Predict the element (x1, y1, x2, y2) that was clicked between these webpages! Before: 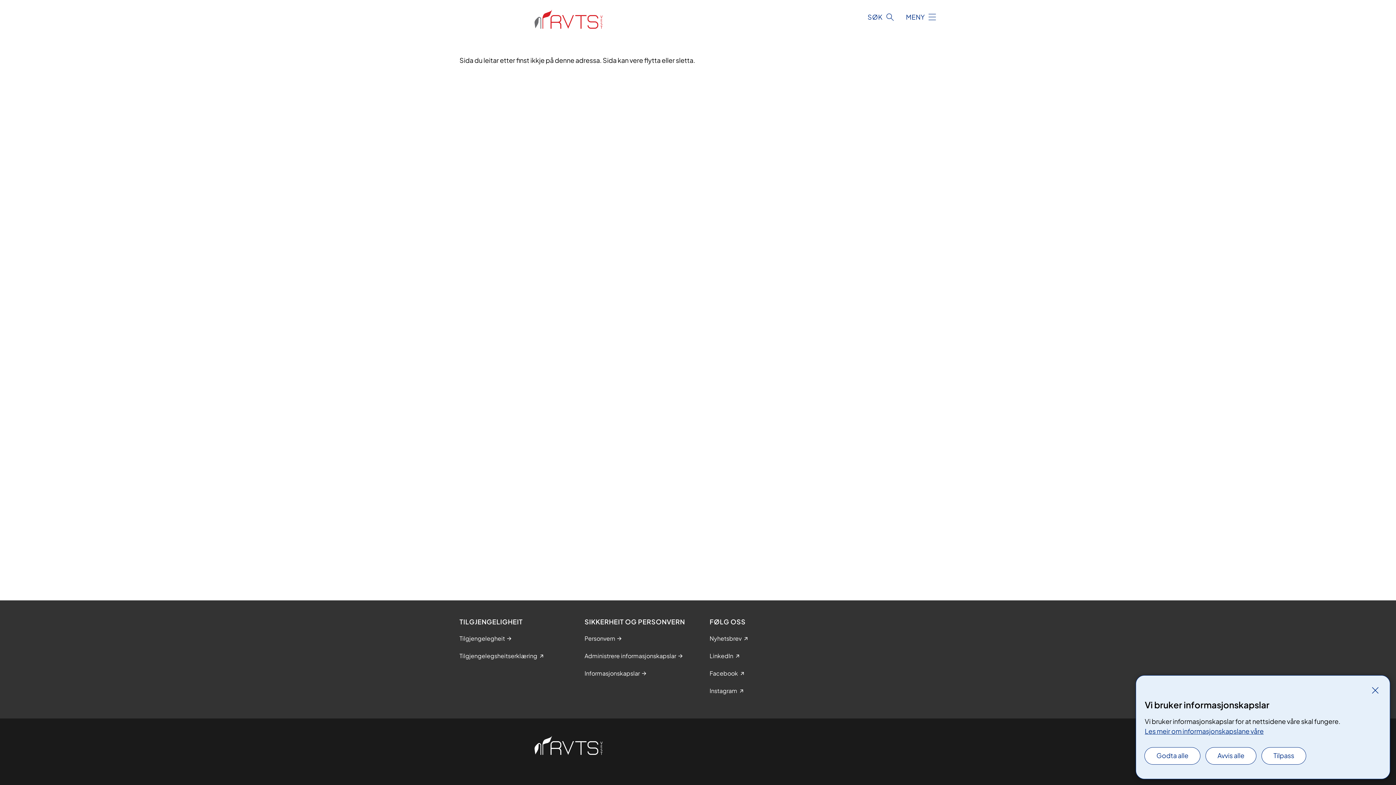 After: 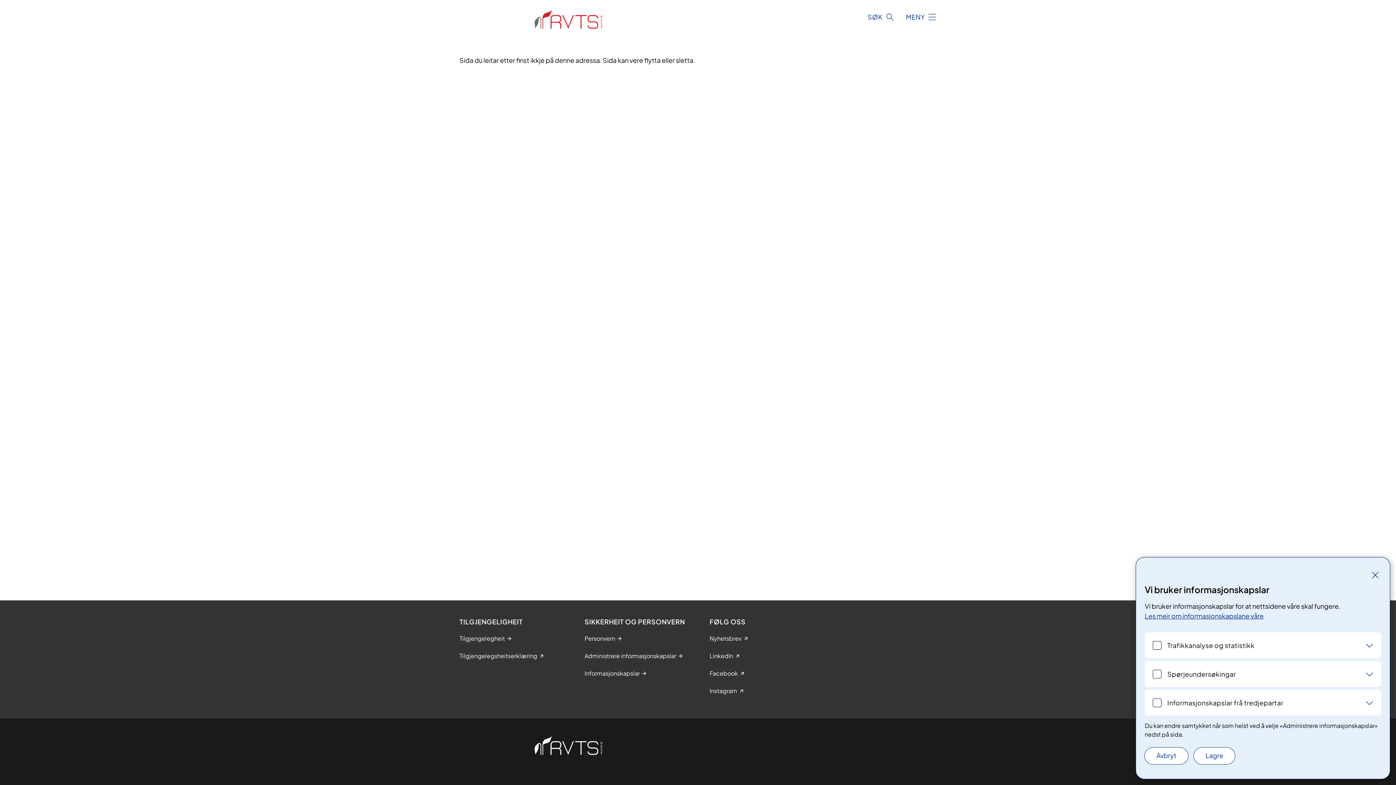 Action: label: Tilpass bbox: (1262, 748, 1306, 764)